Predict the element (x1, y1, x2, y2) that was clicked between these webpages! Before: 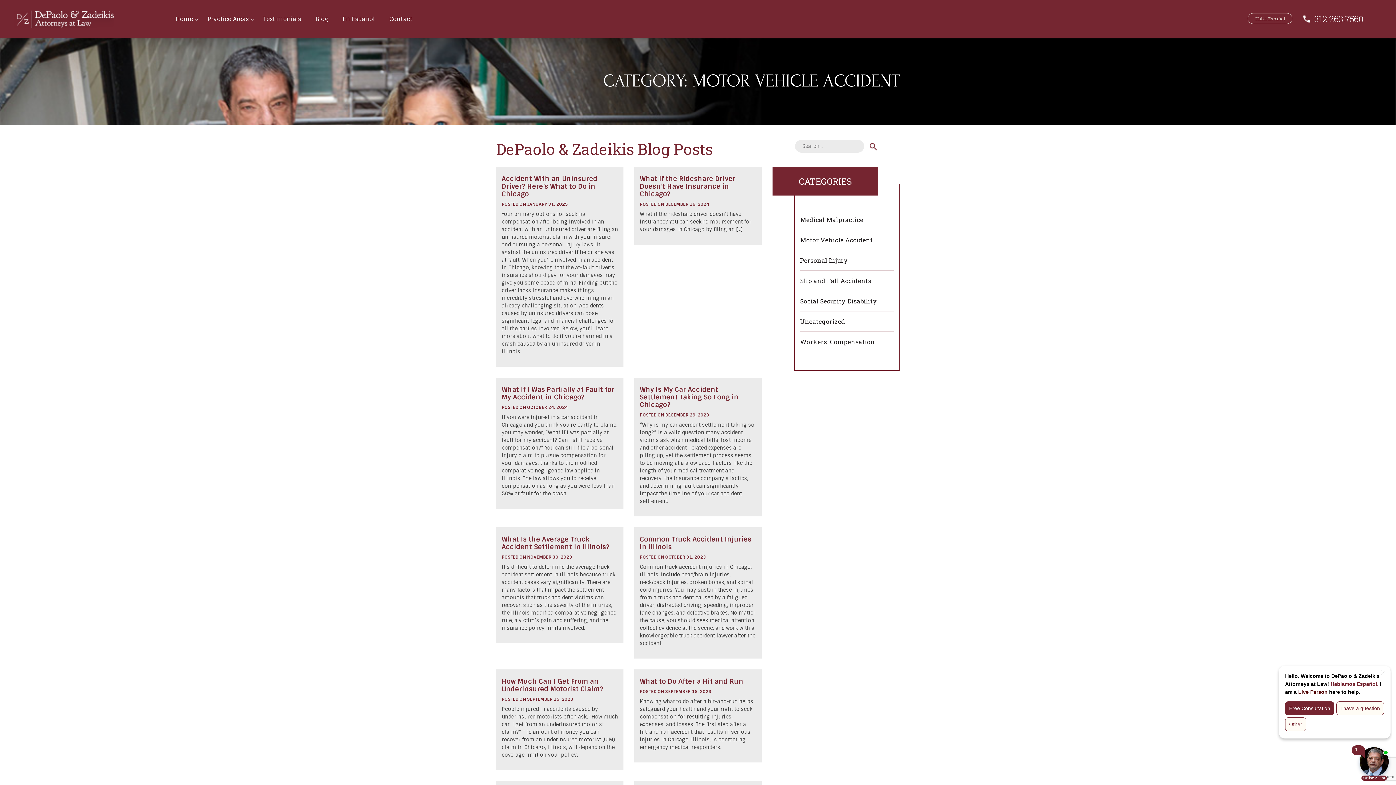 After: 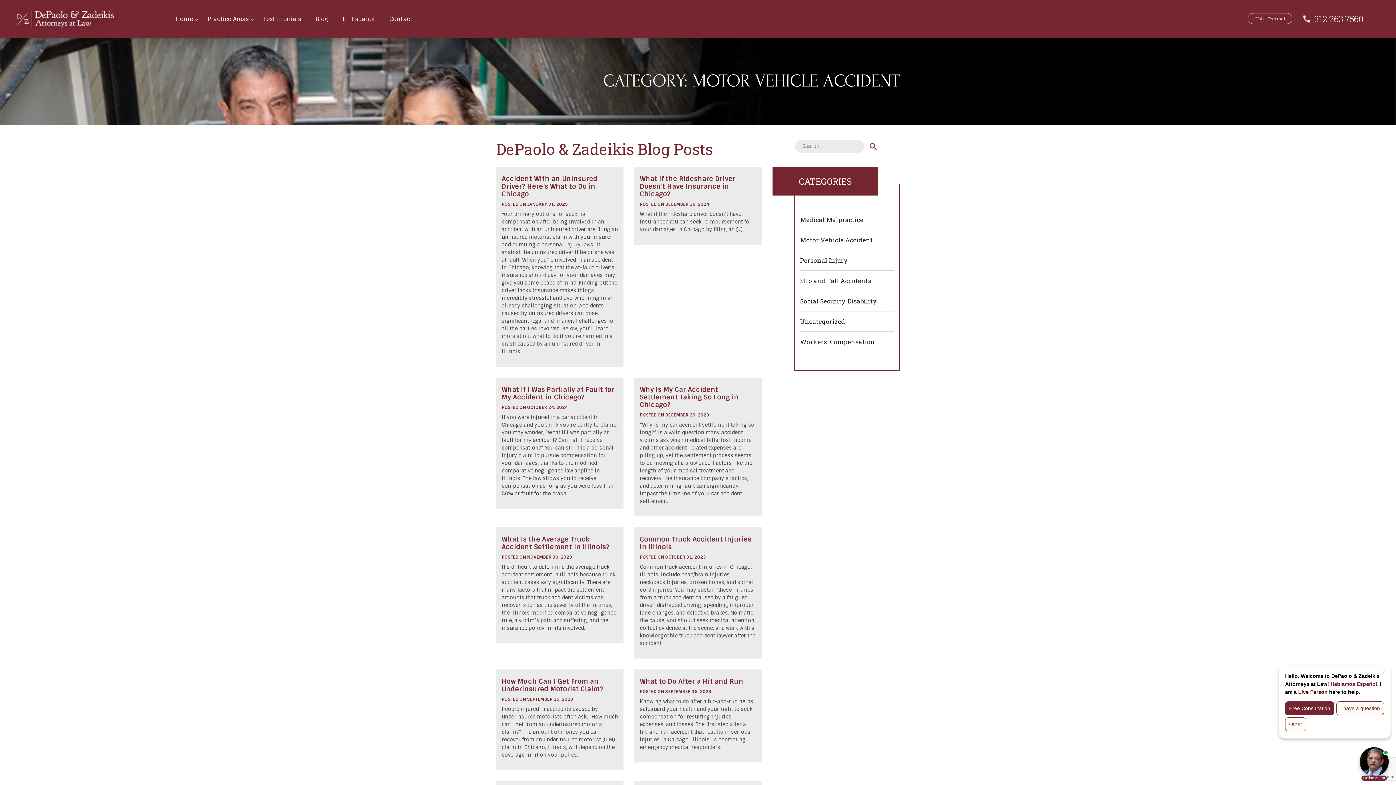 Action: bbox: (800, 235, 894, 244) label: Motor Vehicle Accident